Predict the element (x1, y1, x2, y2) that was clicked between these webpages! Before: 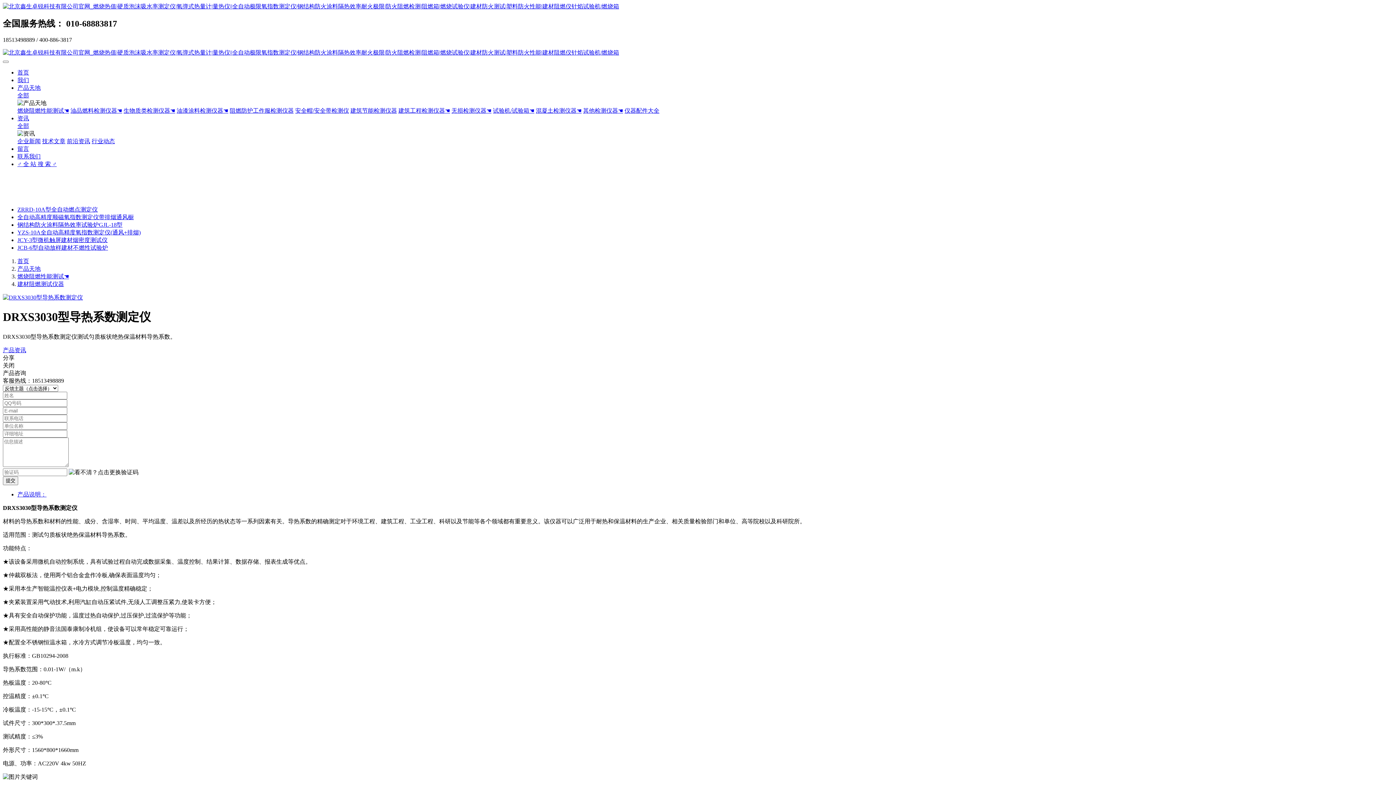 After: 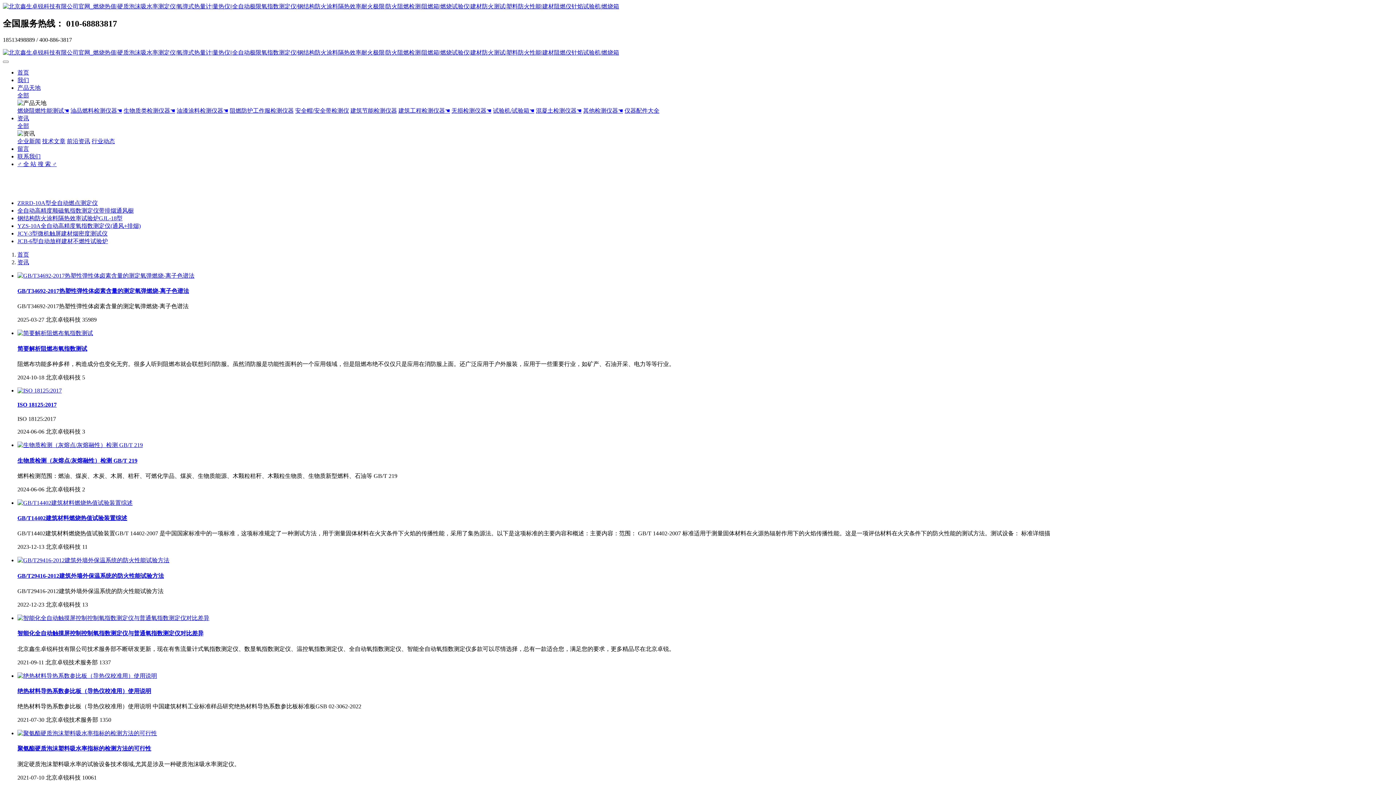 Action: label: 资讯 bbox: (17, 115, 29, 121)